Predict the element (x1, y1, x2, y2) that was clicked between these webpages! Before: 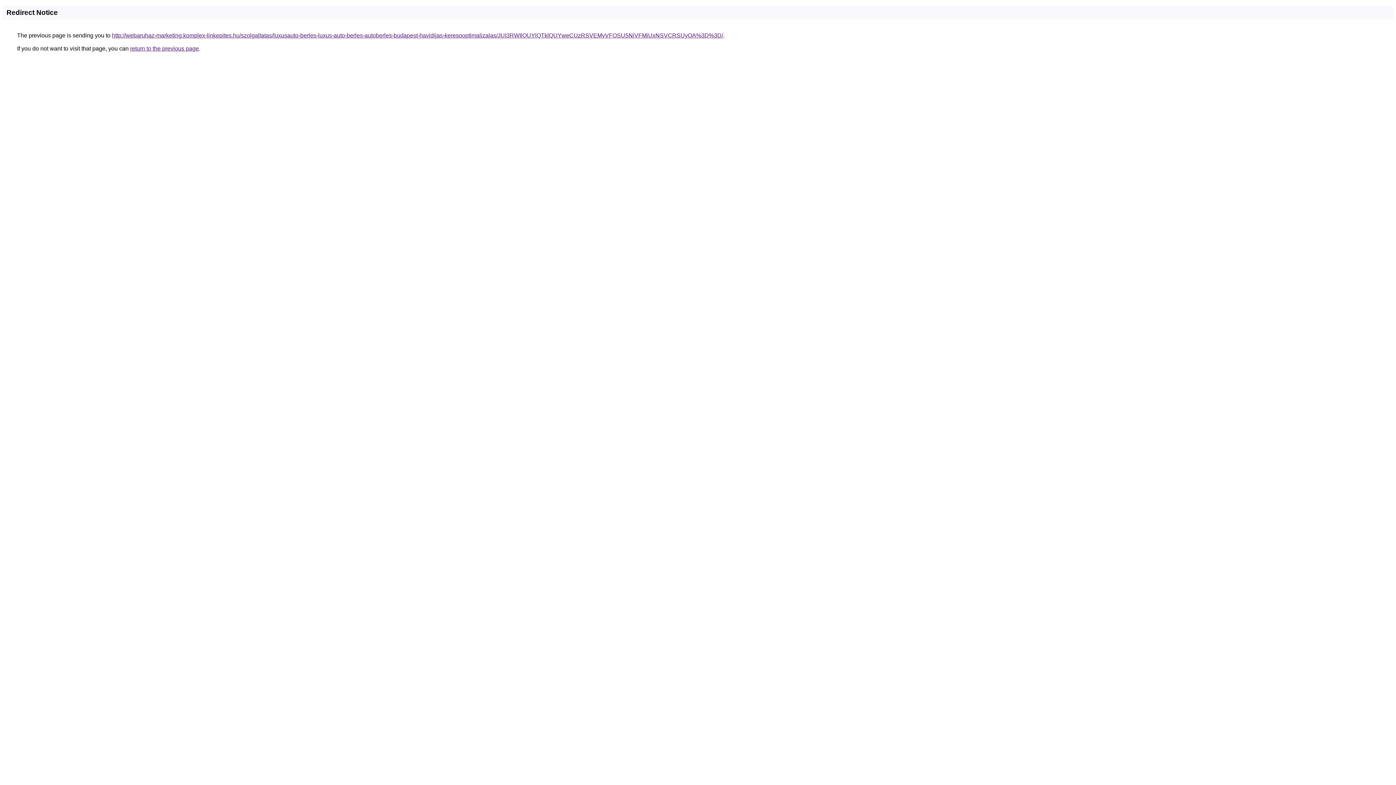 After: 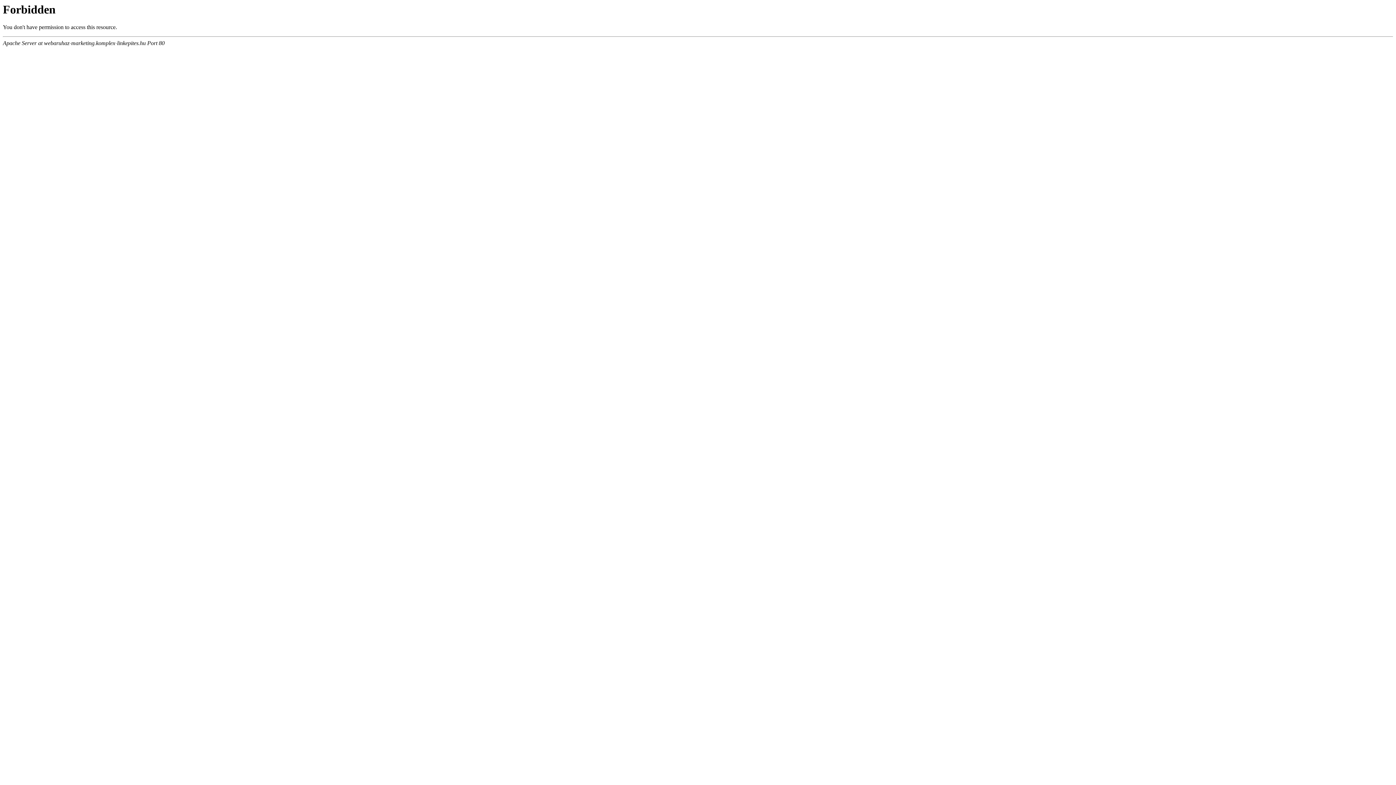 Action: label: http://webaruhaz-marketing.komplex-linkepites.hu/szolgaltatas/luxusauto-berles-luxus-auto-berles-autoberles-budapest-havidijas-keresooptimalizalas/JUI3RWIlOUYlQTklQUYweCUzRSVEMyVFOSU5NiVFMiUxNSVCRSUyOA%3D%3D/ bbox: (112, 32, 723, 38)